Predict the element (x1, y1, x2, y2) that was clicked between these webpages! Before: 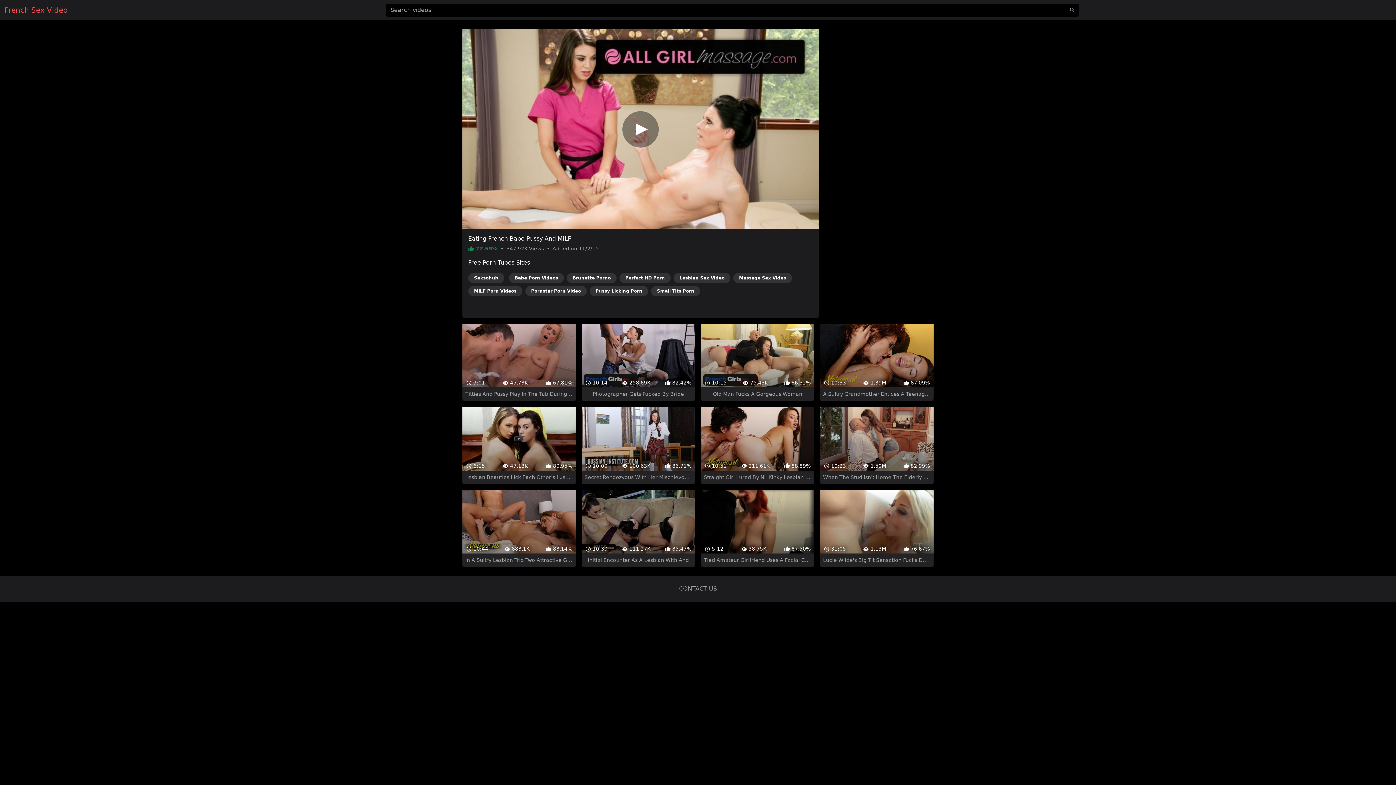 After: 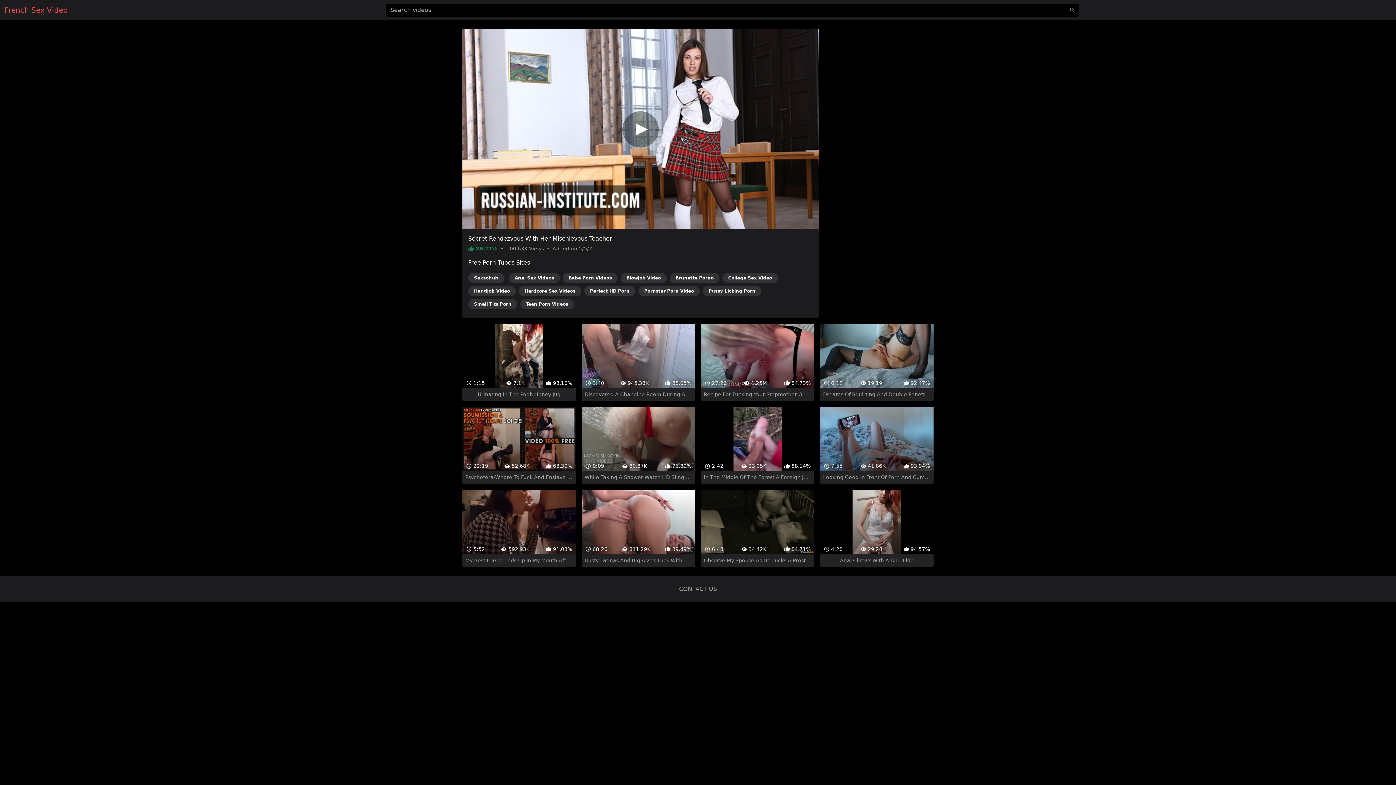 Action: label:  10:00
 100.63K
 86.71%
Secret Rendezvous With Her Mischievous Teacher bbox: (581, 394, 695, 471)